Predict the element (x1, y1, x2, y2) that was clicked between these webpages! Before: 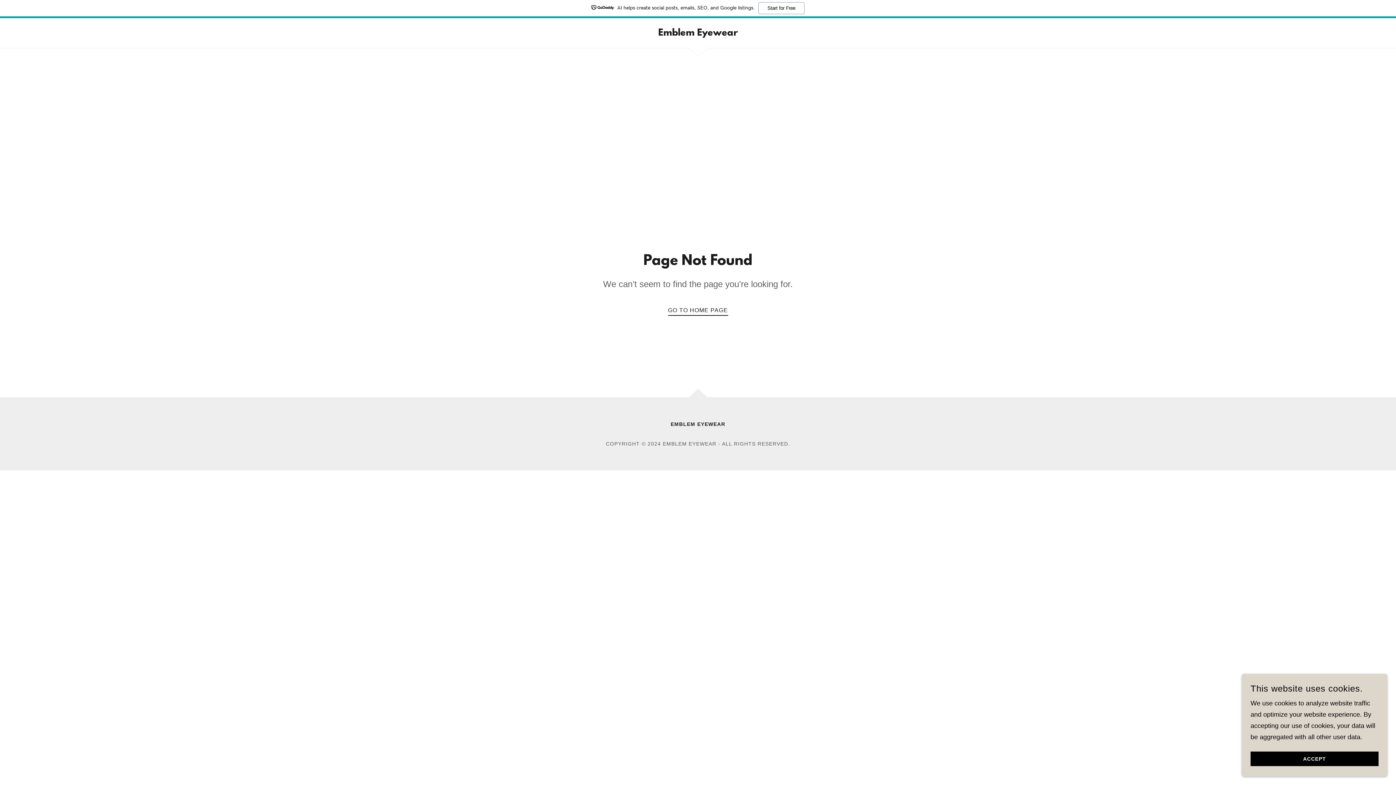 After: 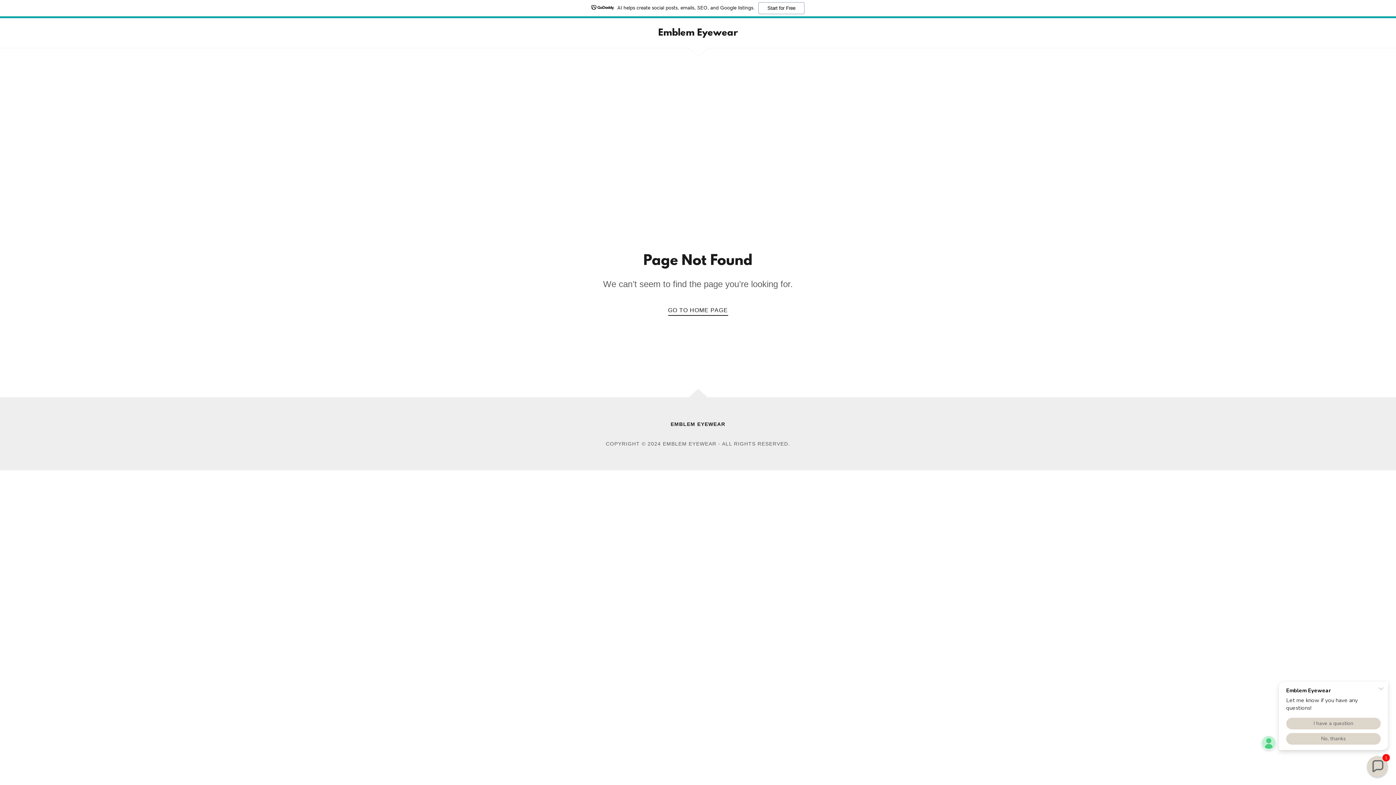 Action: bbox: (1250, 752, 1378, 766) label: ACCEPT